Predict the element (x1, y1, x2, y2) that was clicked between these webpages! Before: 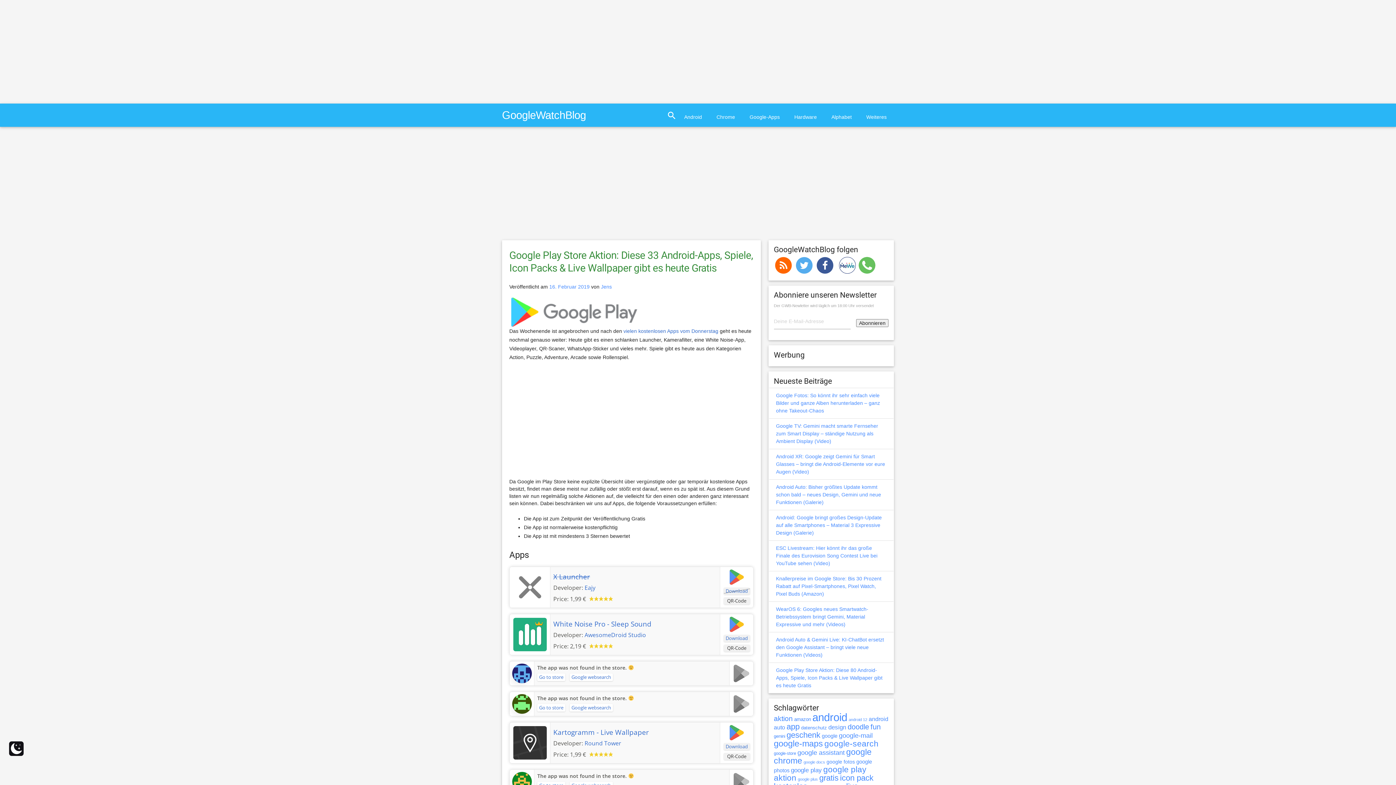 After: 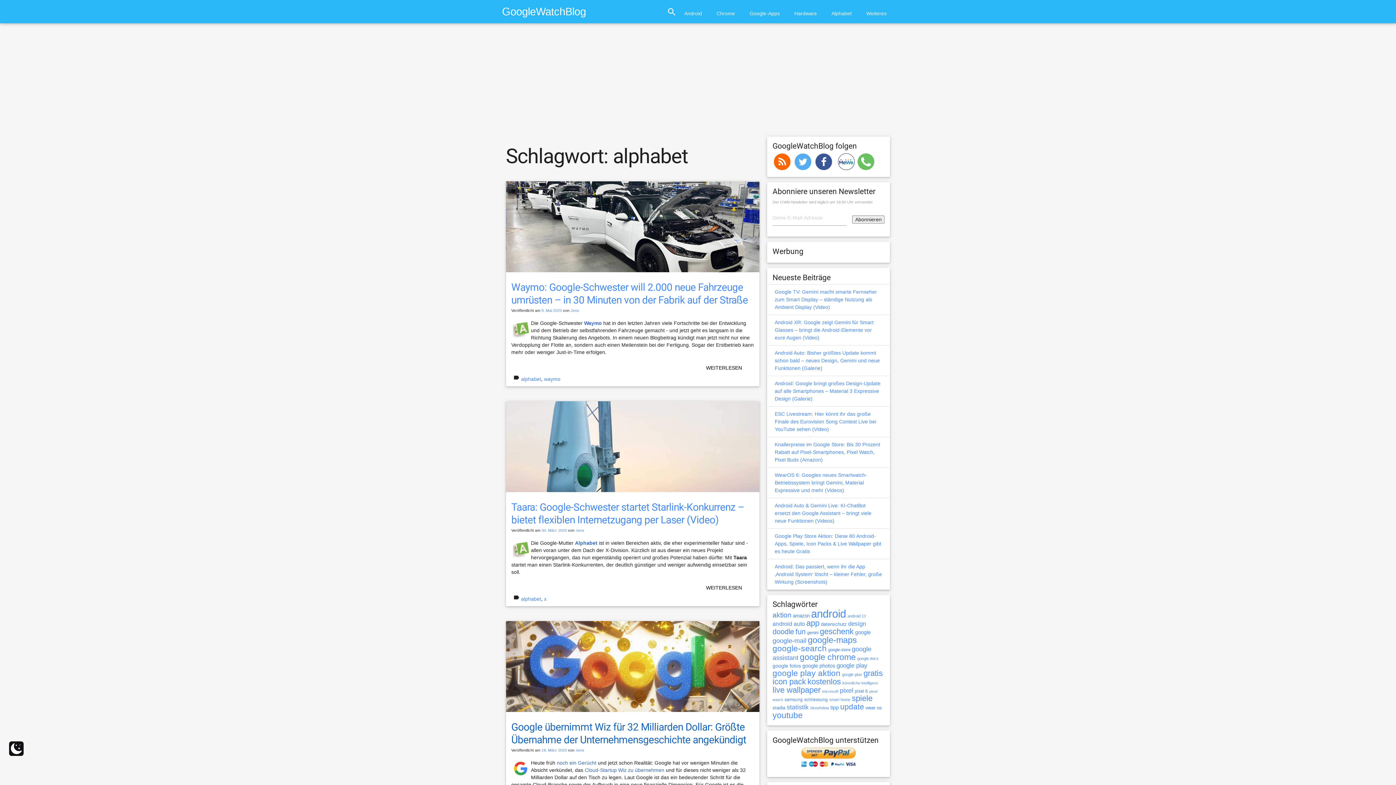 Action: label: Alphabet bbox: (826, 105, 857, 128)